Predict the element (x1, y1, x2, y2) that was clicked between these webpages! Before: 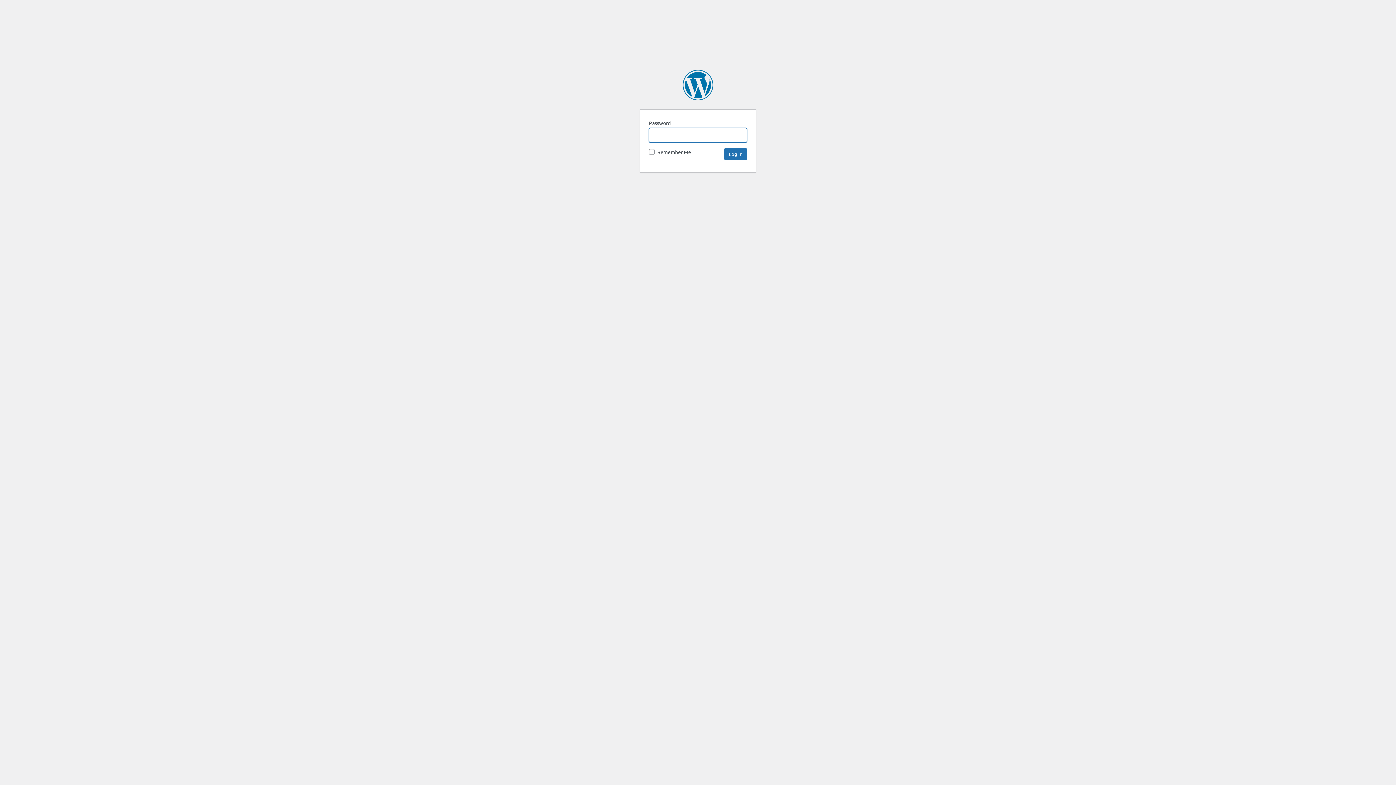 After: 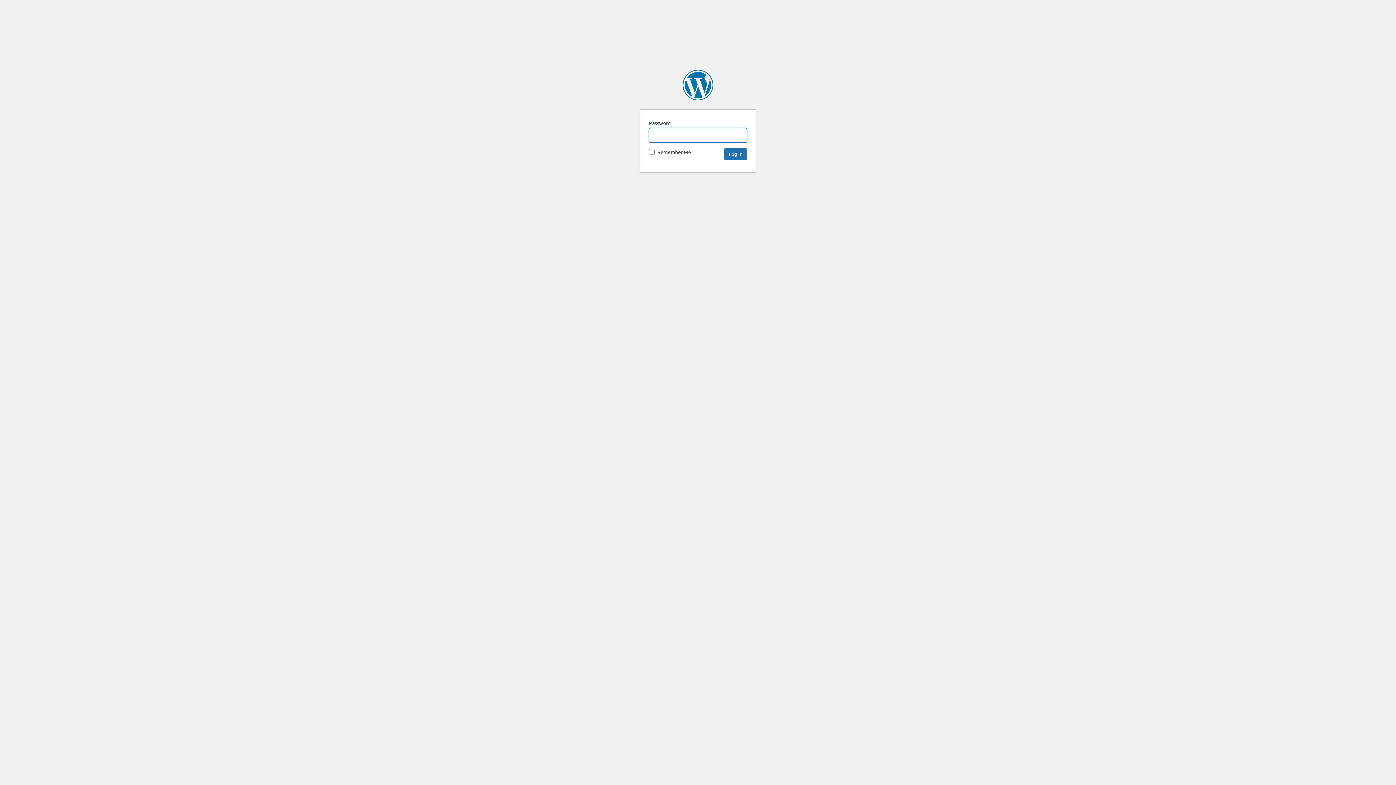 Action: bbox: (682, 69, 713, 100) label: SpaceNews